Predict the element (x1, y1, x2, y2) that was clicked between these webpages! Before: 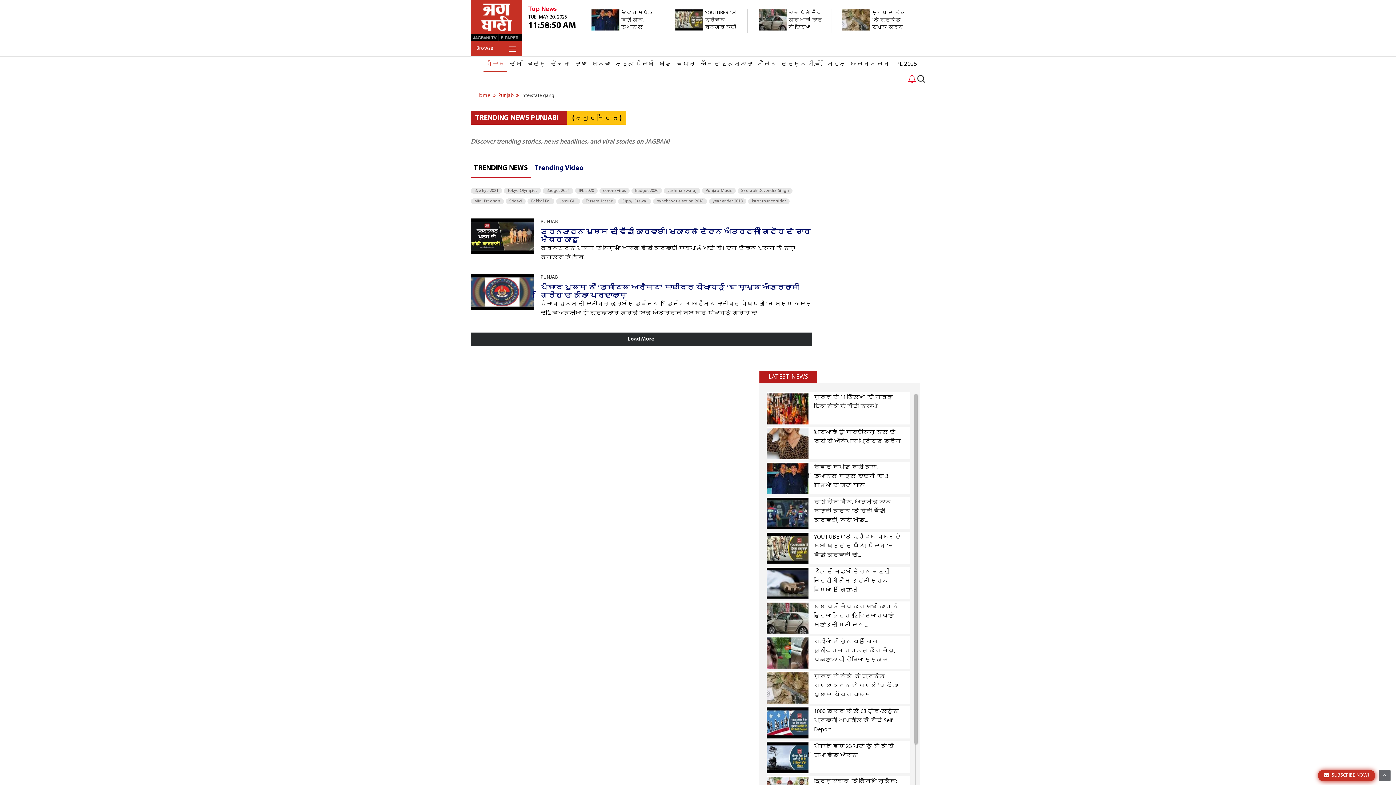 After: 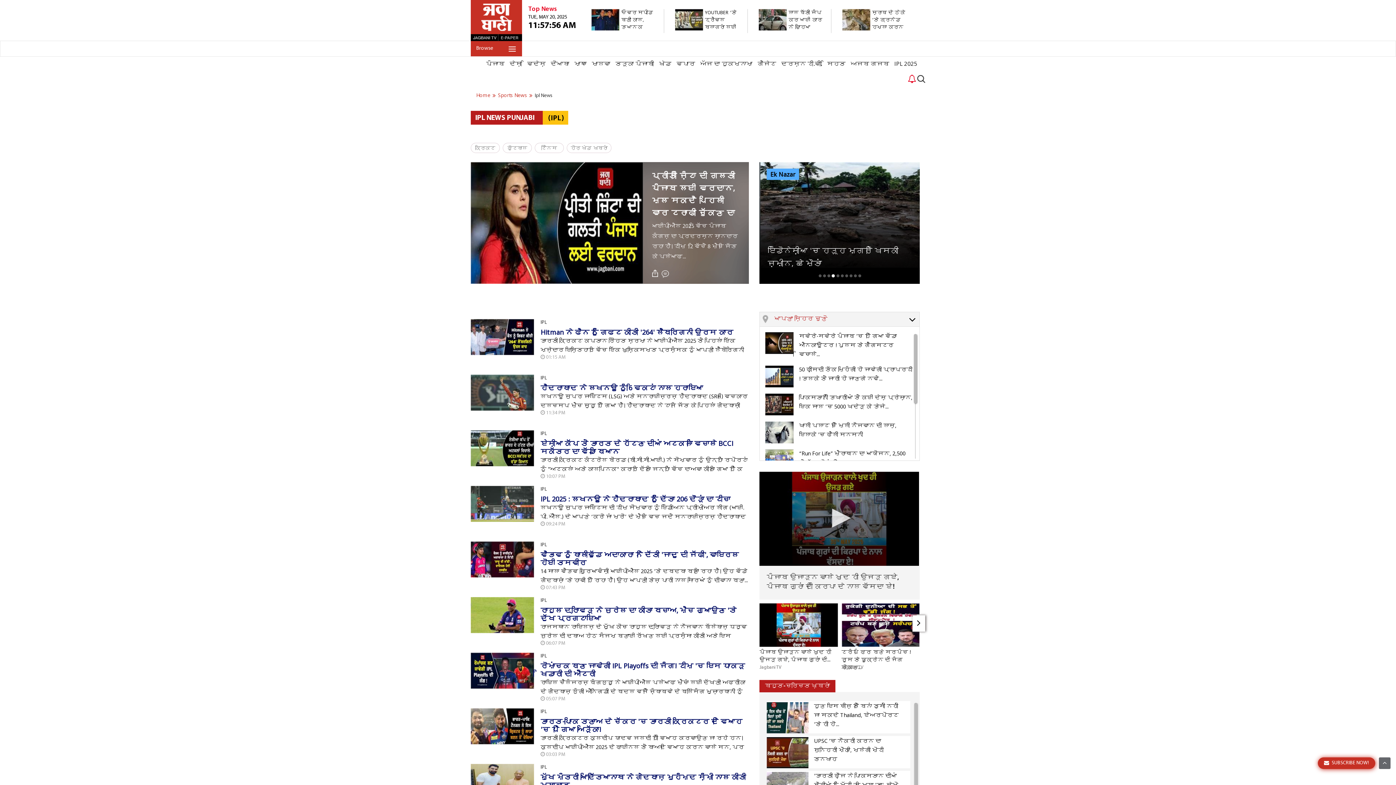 Action: bbox: (892, 56, 920, 71) label: IPL 2025